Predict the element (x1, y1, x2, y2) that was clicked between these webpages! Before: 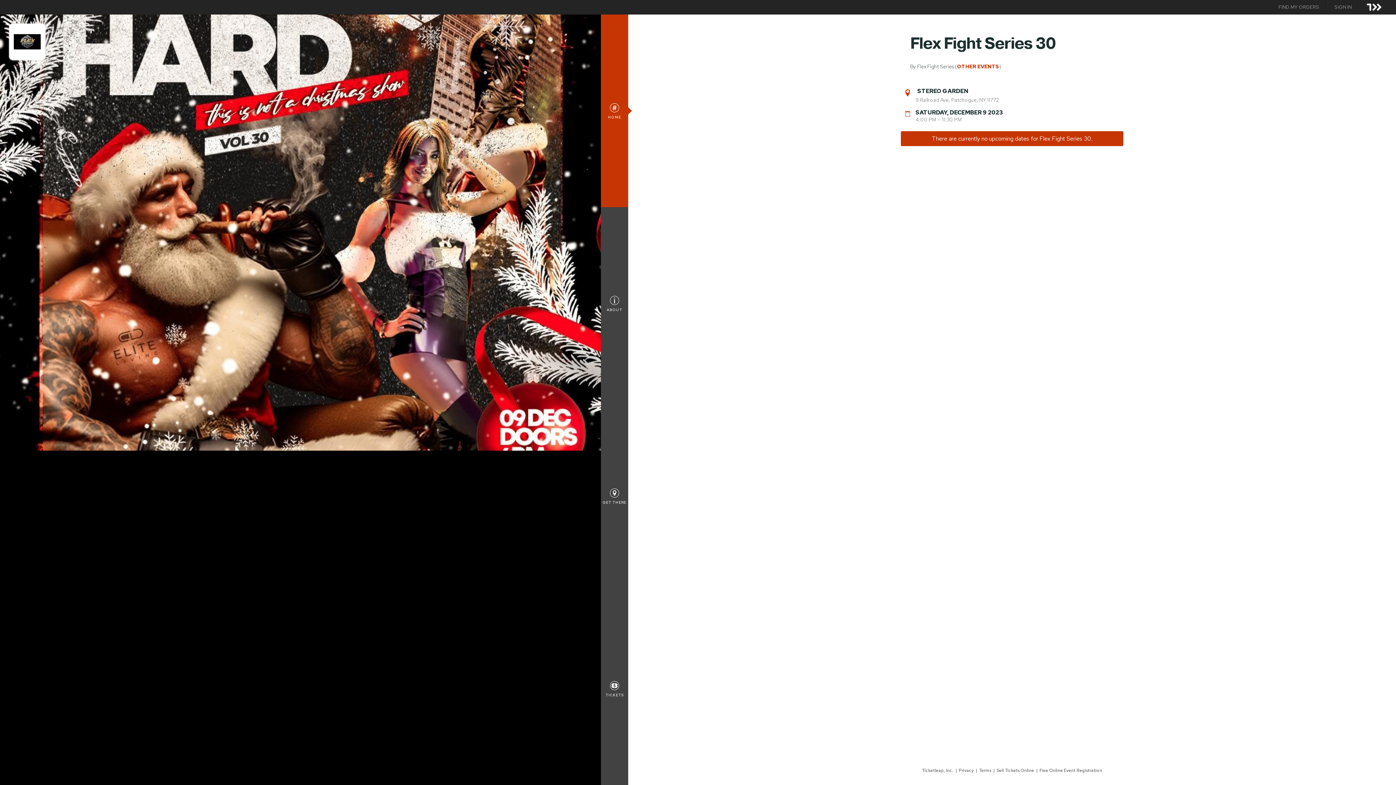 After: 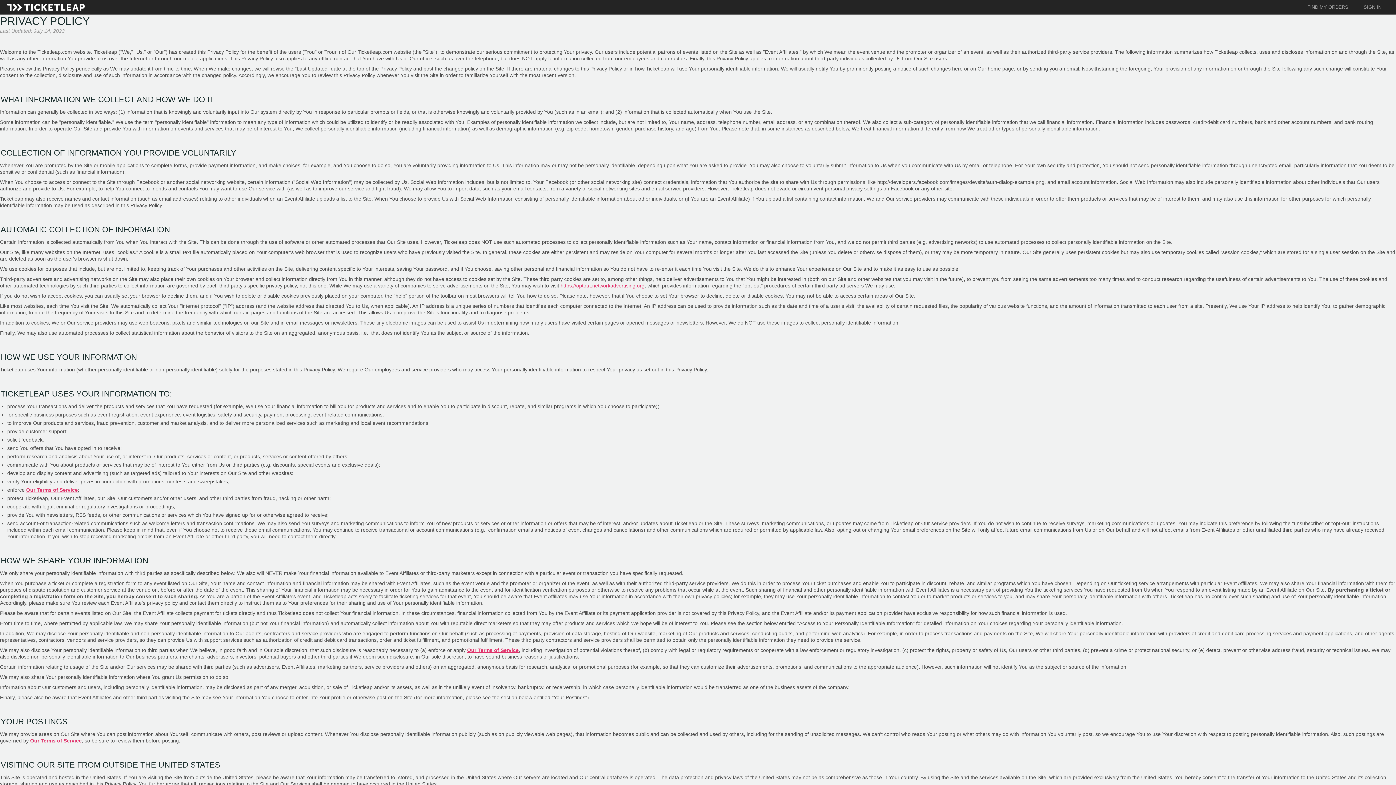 Action: bbox: (958, 768, 975, 773) label: Privacy